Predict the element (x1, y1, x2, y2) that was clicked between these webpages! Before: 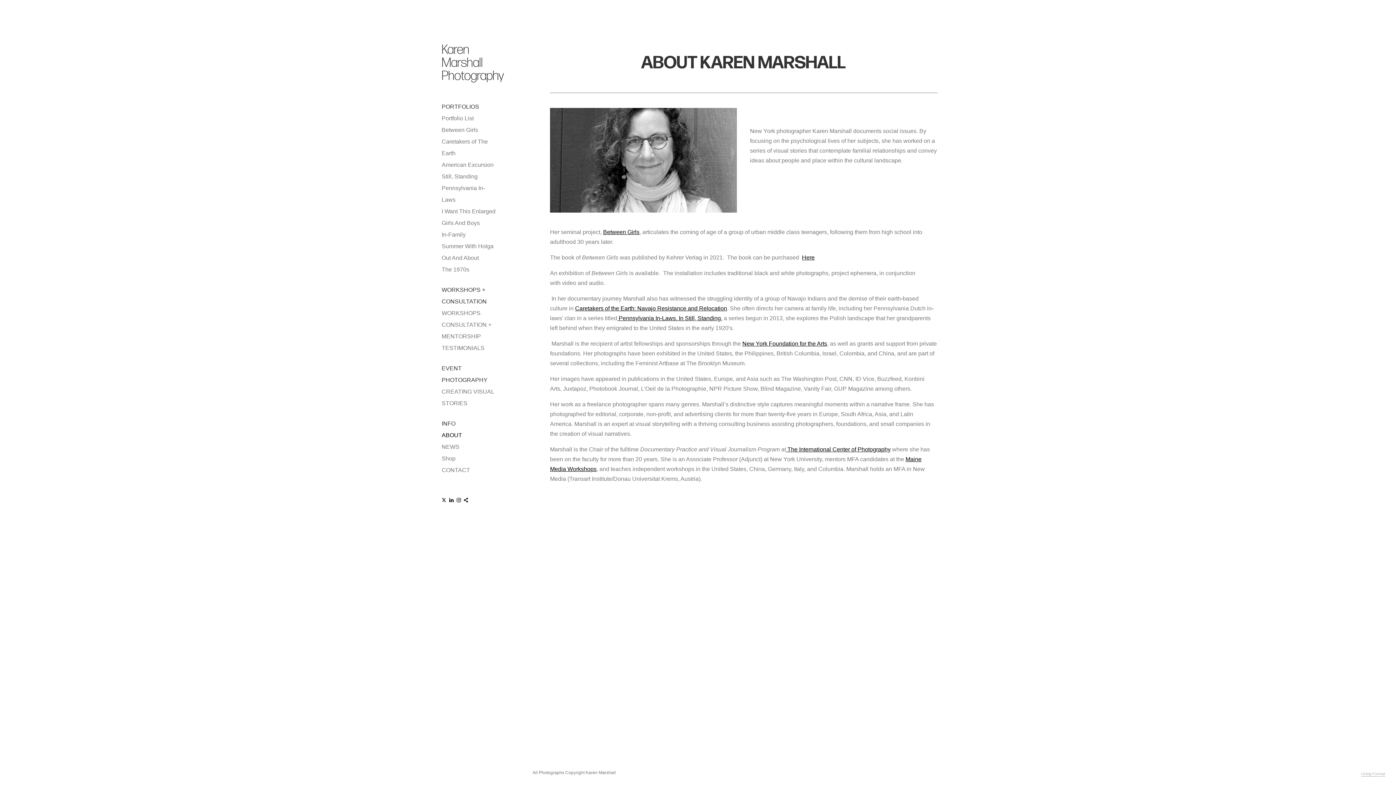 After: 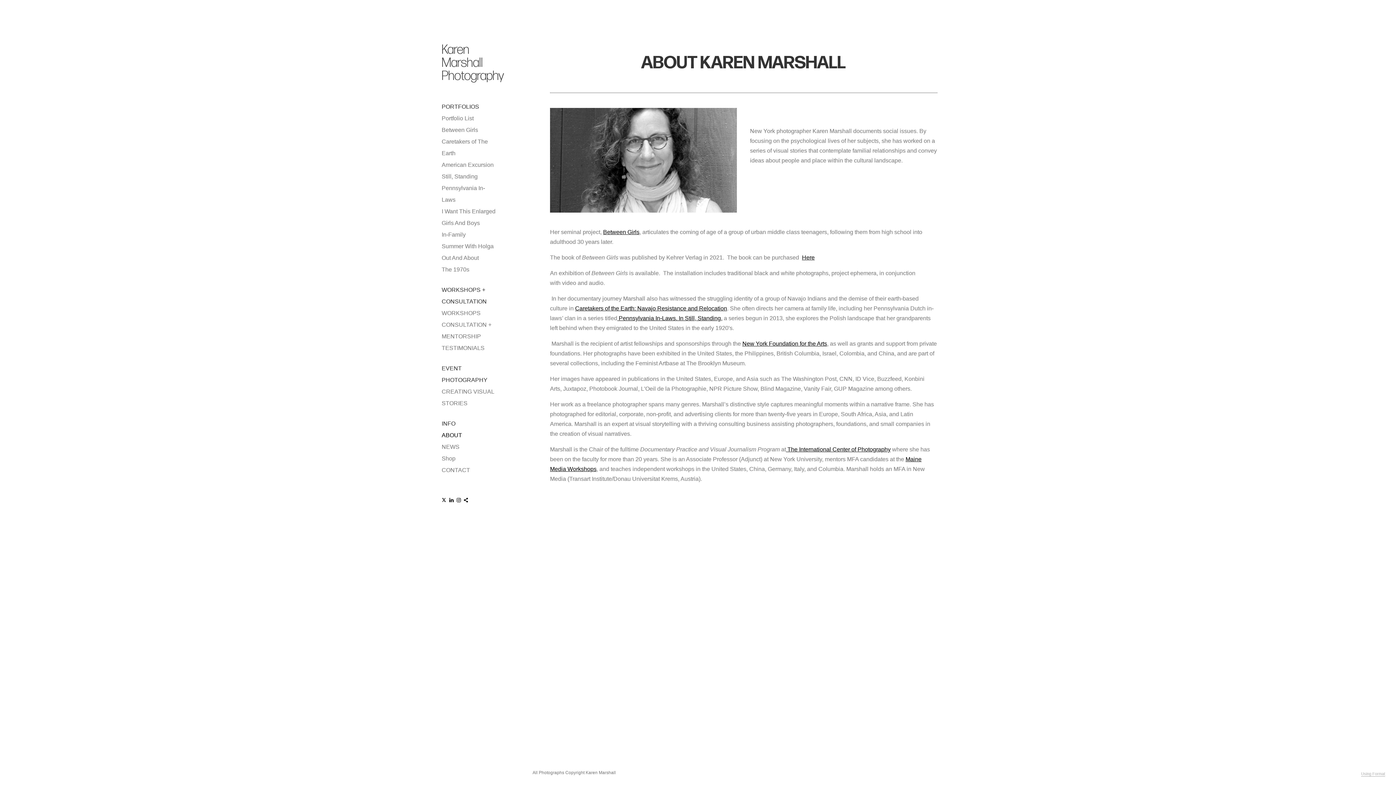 Action: label: New York Foundation for the Arts bbox: (742, 340, 827, 347)